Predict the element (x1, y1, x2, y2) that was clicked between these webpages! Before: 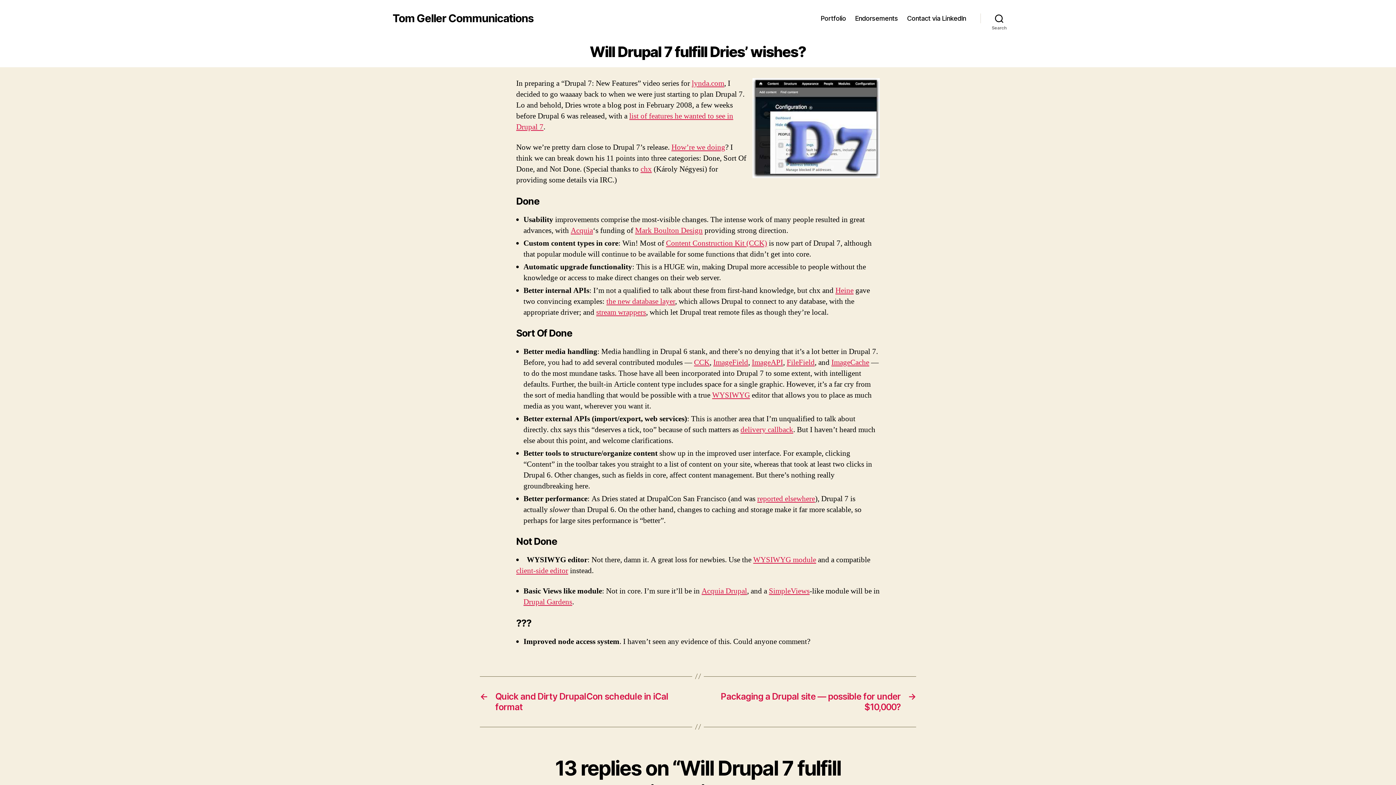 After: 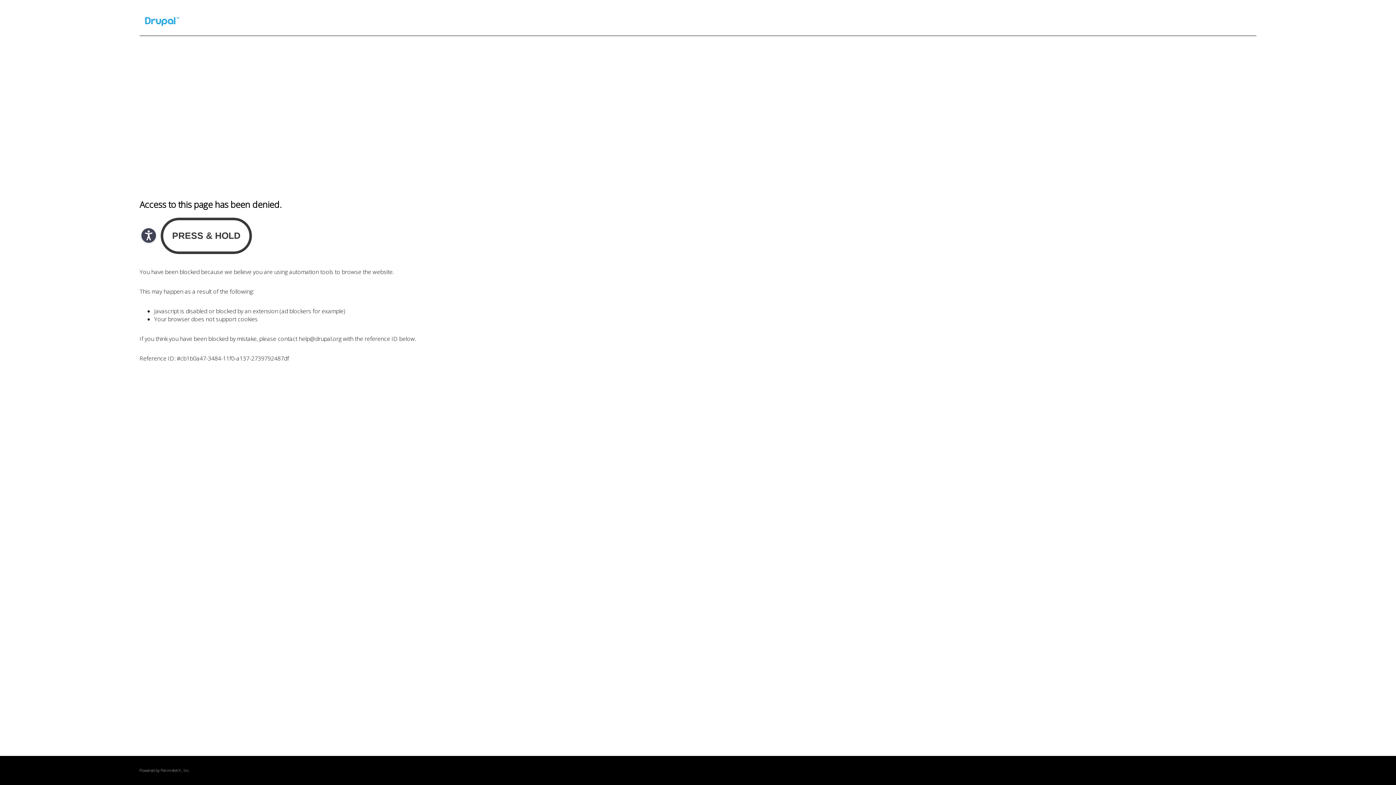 Action: label: stream wrappers bbox: (596, 307, 646, 317)